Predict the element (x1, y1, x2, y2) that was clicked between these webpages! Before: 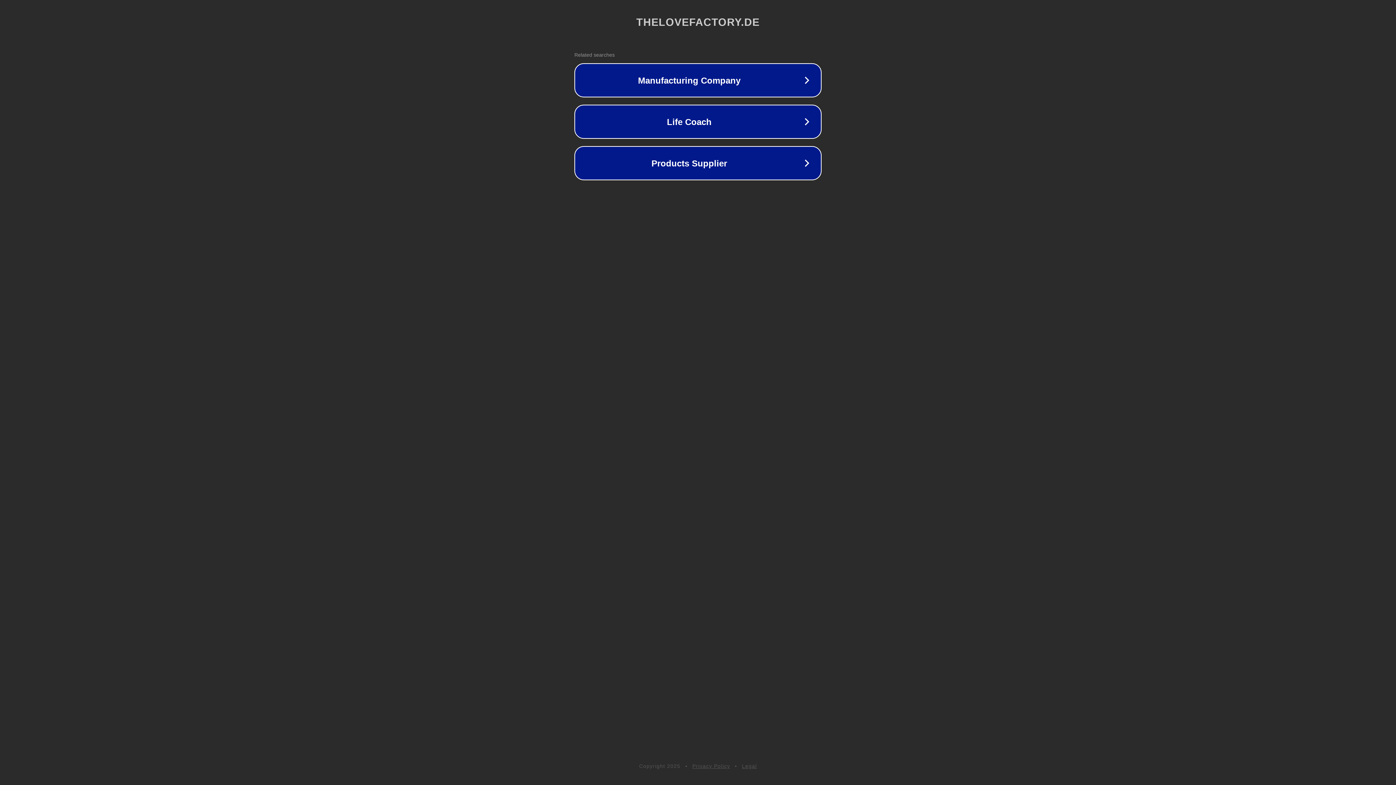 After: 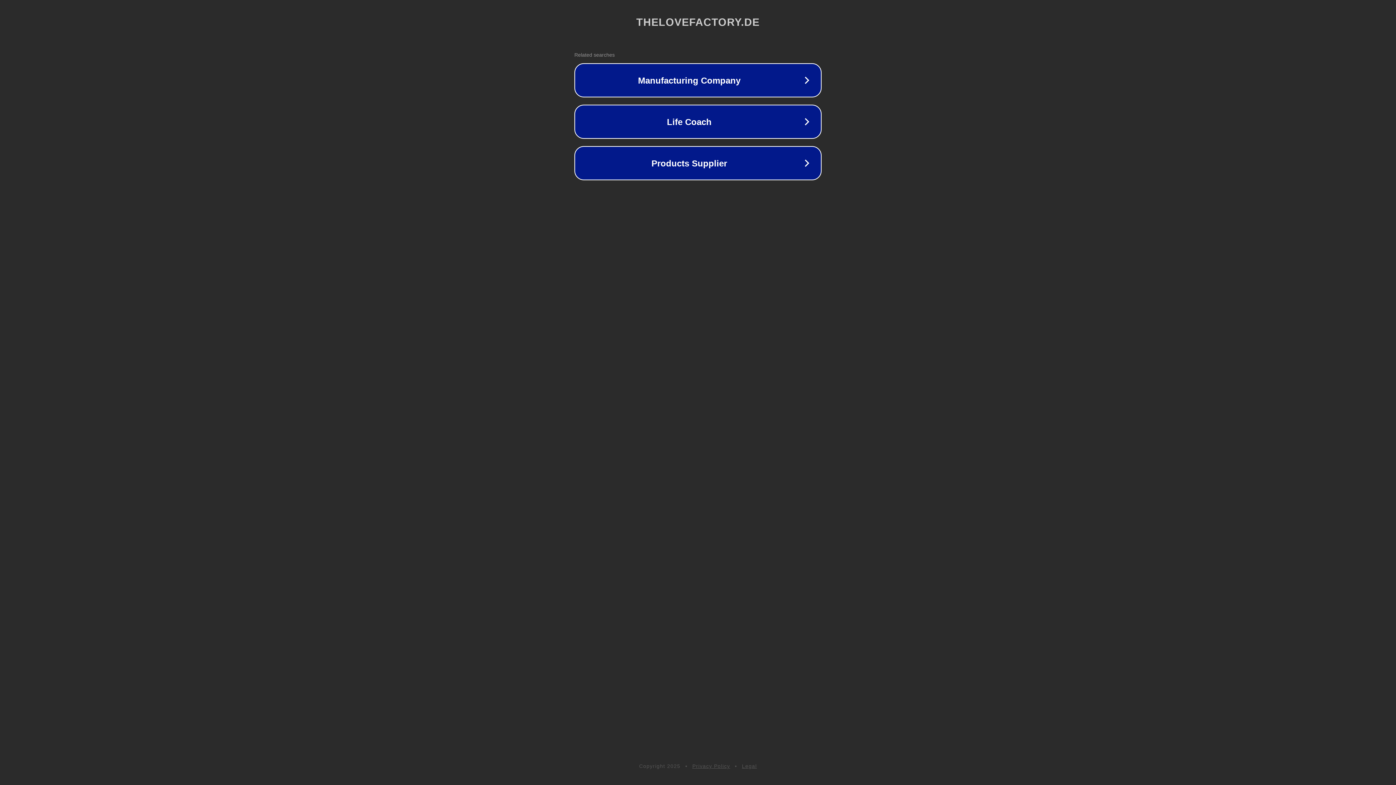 Action: label: Privacy Policy bbox: (692, 763, 730, 769)